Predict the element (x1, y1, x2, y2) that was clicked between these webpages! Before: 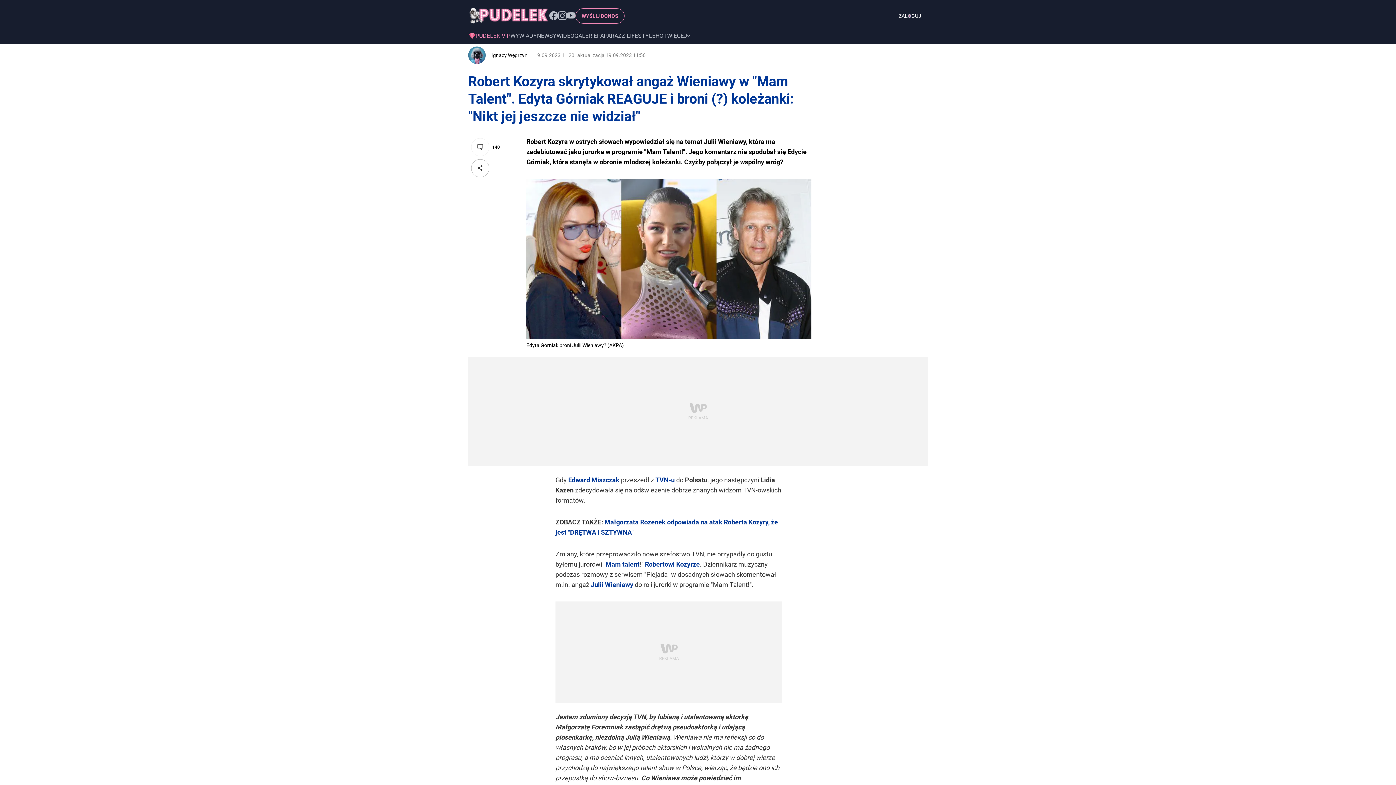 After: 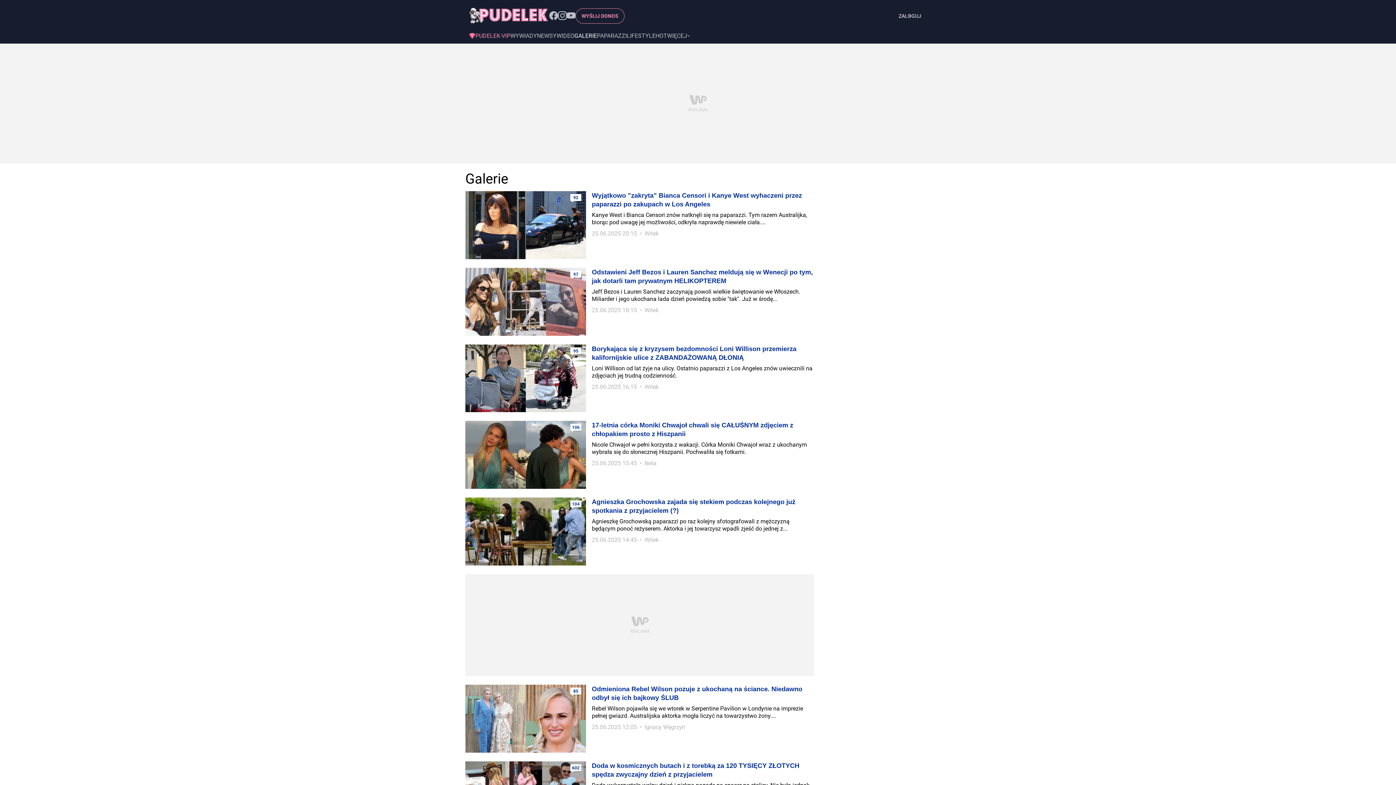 Action: label: GALERIE bbox: (574, 32, 597, 38)